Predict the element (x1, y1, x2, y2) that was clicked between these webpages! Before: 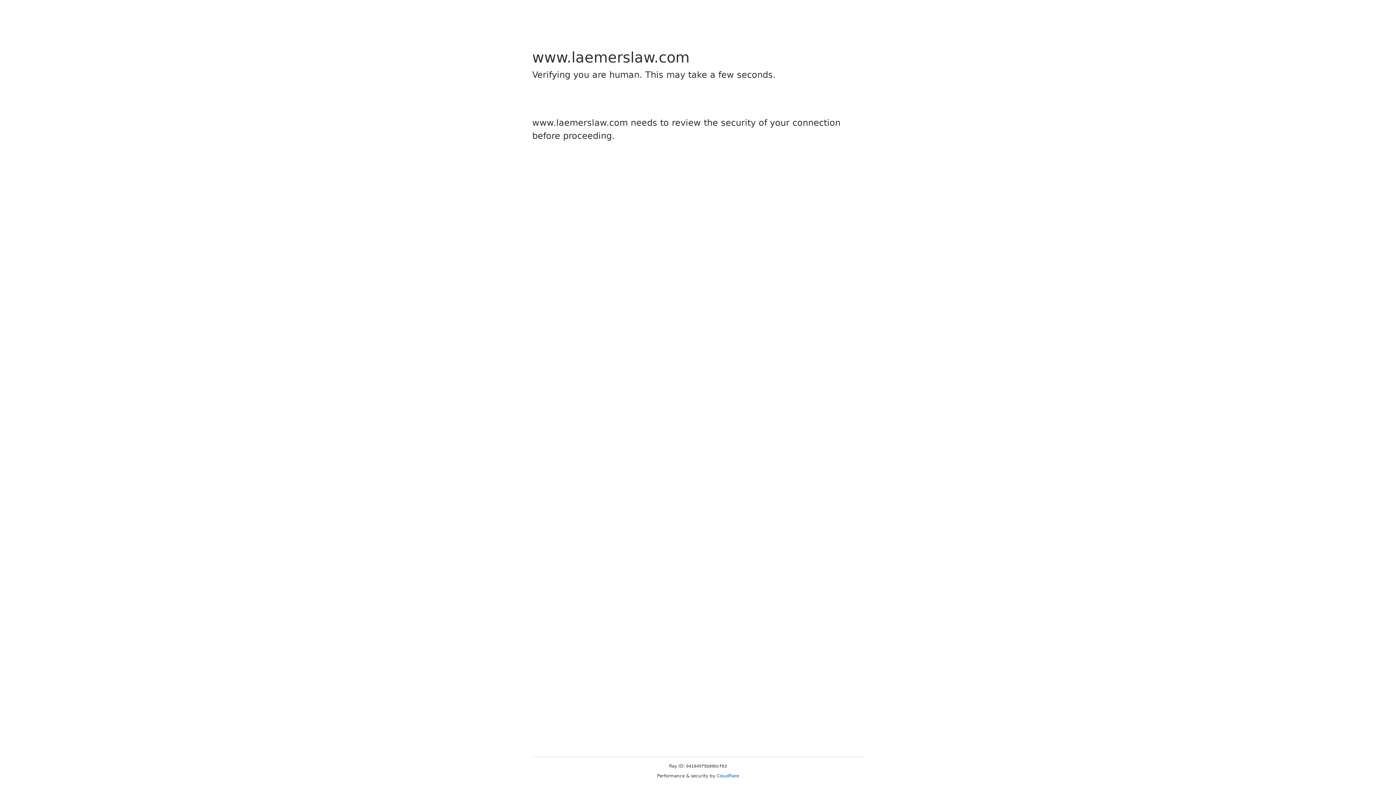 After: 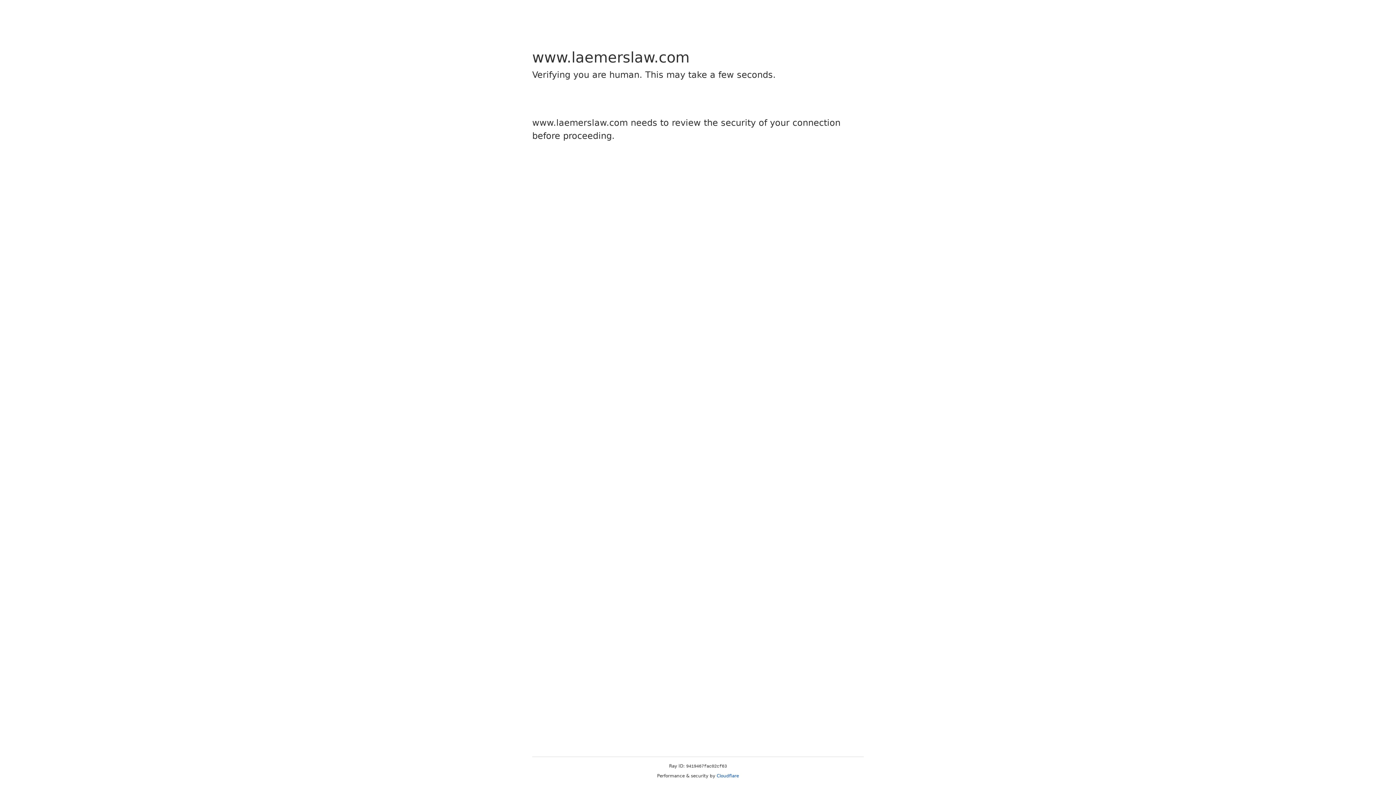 Action: bbox: (716, 773, 739, 778) label: Cloudflare